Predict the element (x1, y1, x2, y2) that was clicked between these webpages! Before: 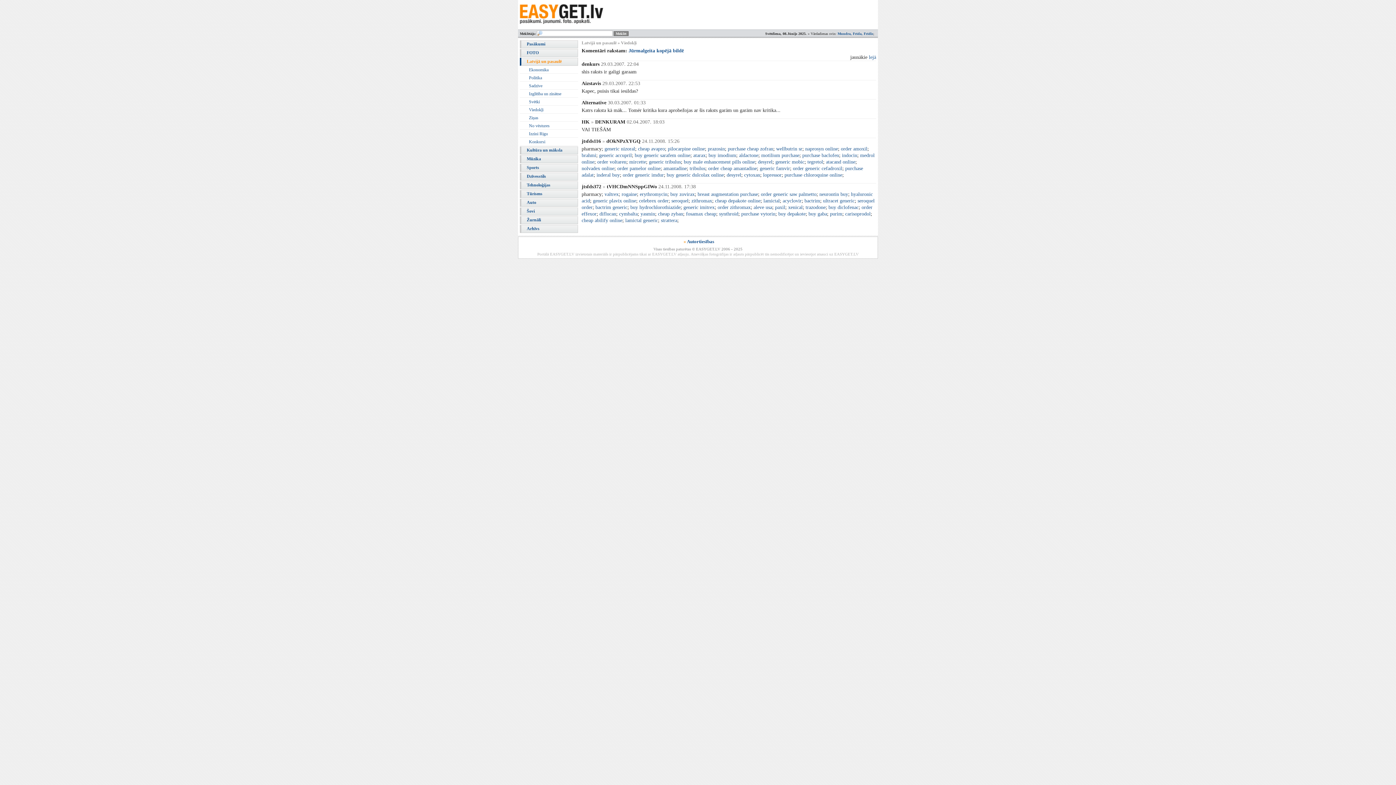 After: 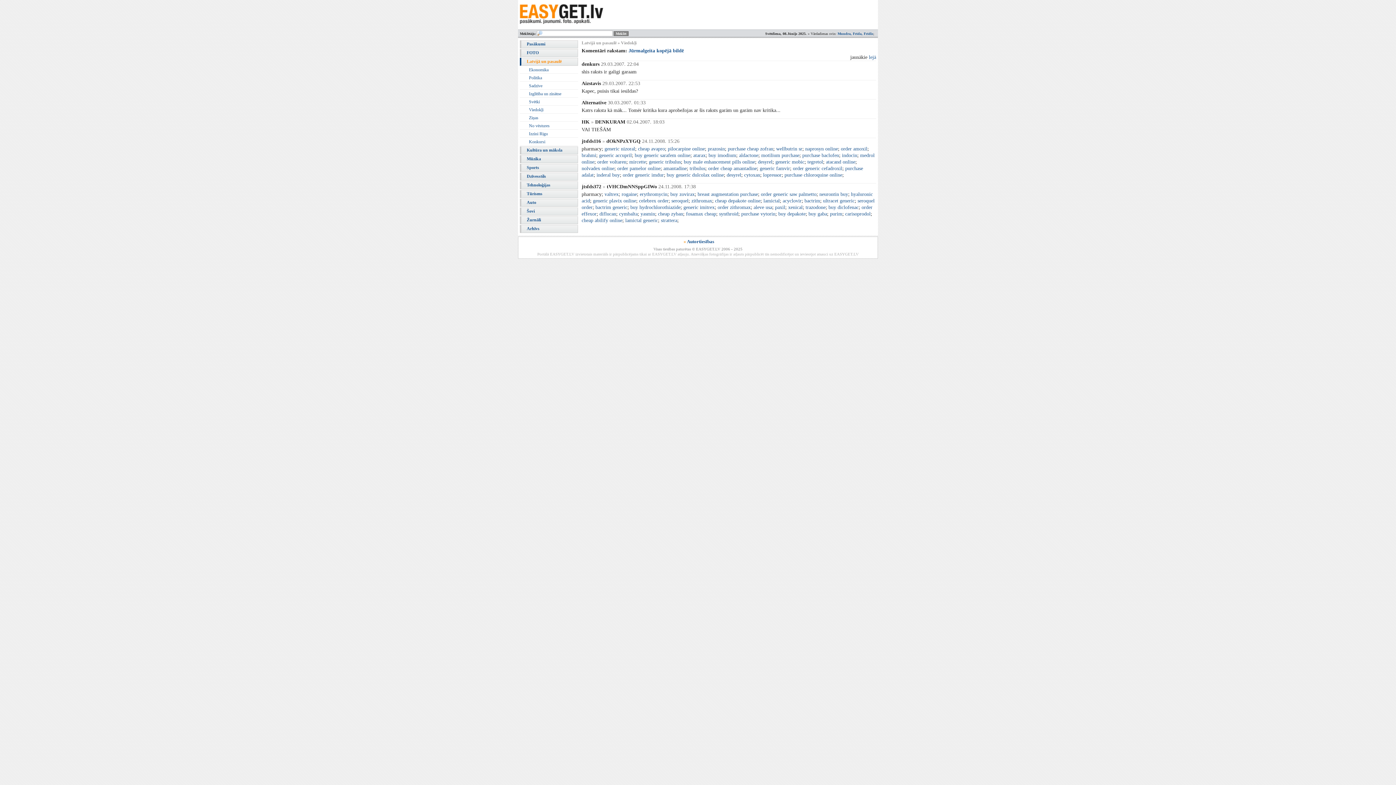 Action: label: lamictal bbox: (763, 198, 780, 203)